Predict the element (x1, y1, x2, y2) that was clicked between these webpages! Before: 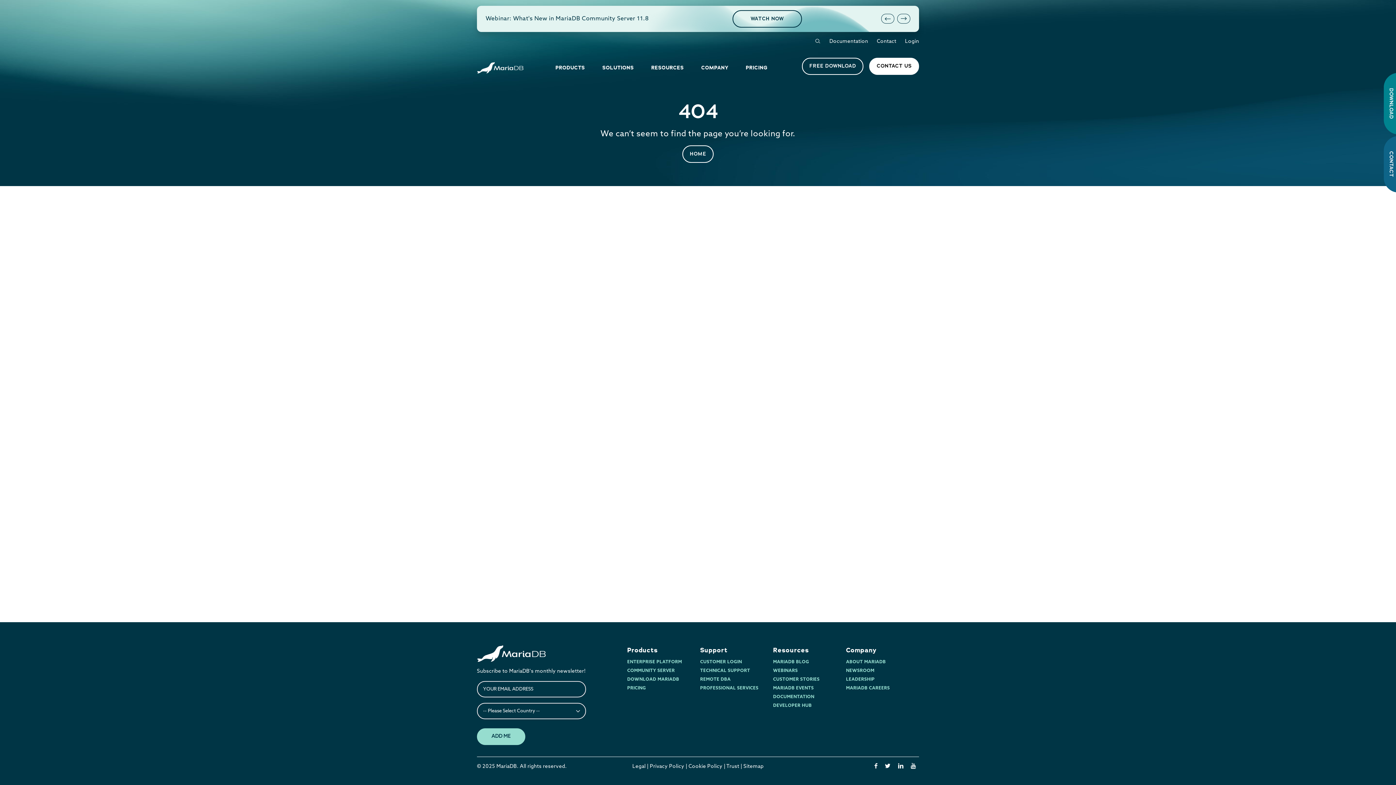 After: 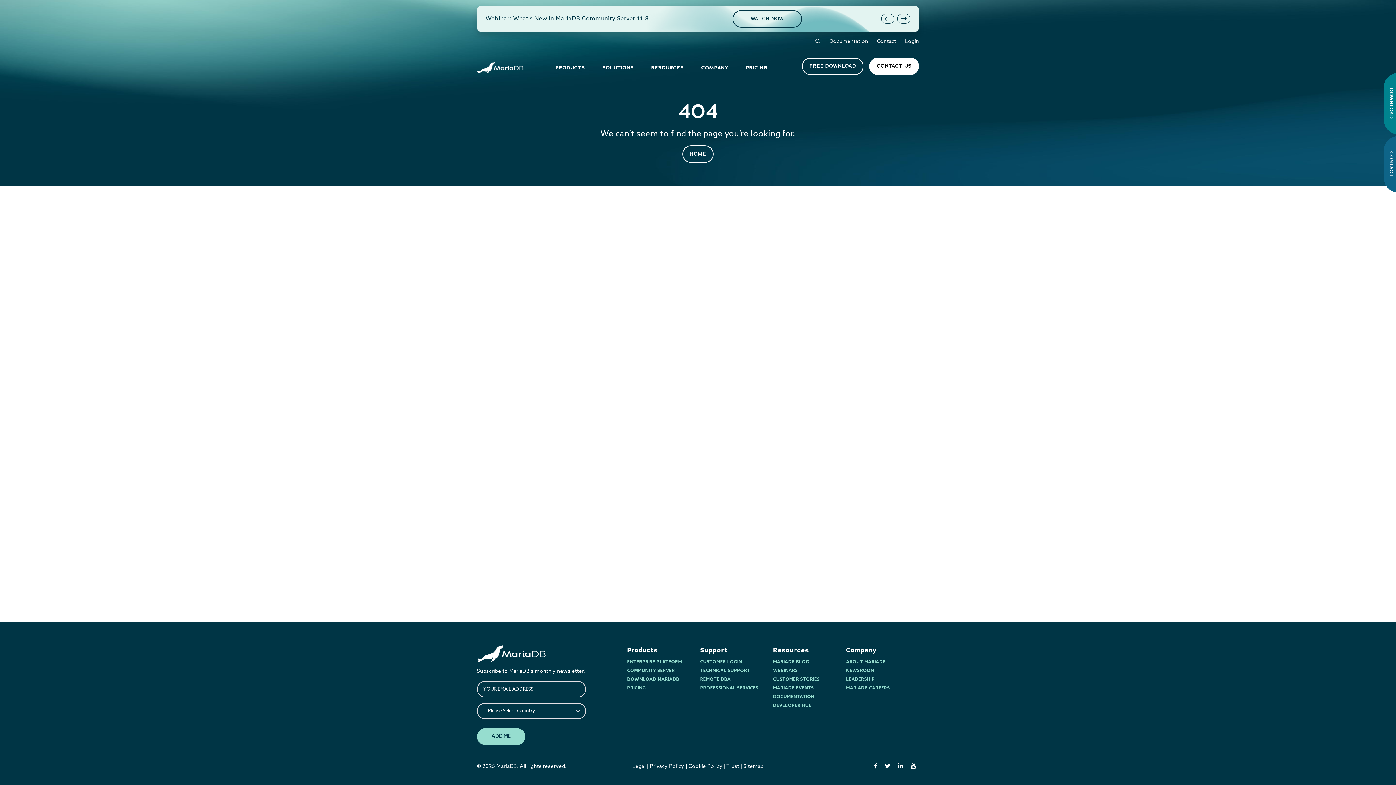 Action: bbox: (773, 724, 814, 728) label: DOCUMENTATION